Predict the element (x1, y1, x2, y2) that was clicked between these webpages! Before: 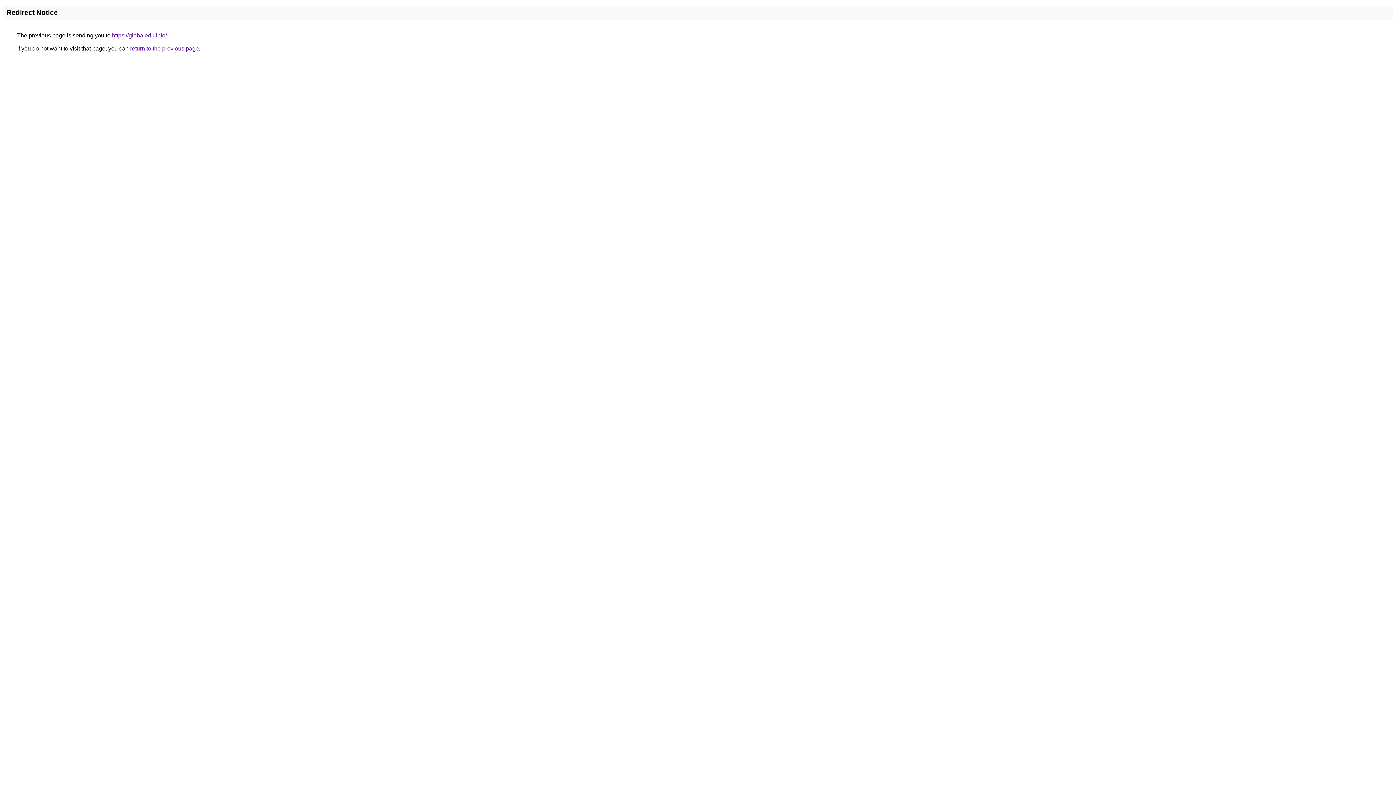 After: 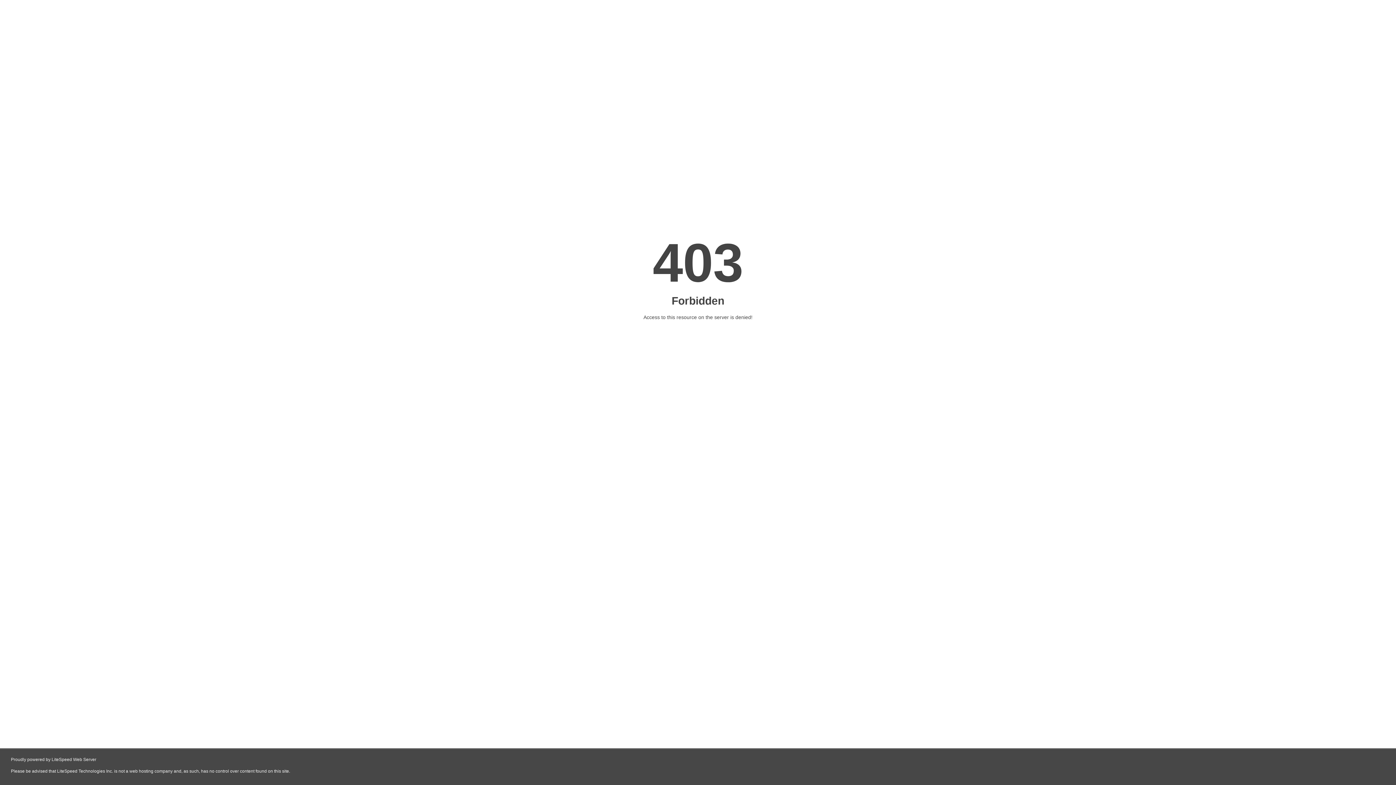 Action: bbox: (112, 32, 166, 38) label: https://globaledu.info/